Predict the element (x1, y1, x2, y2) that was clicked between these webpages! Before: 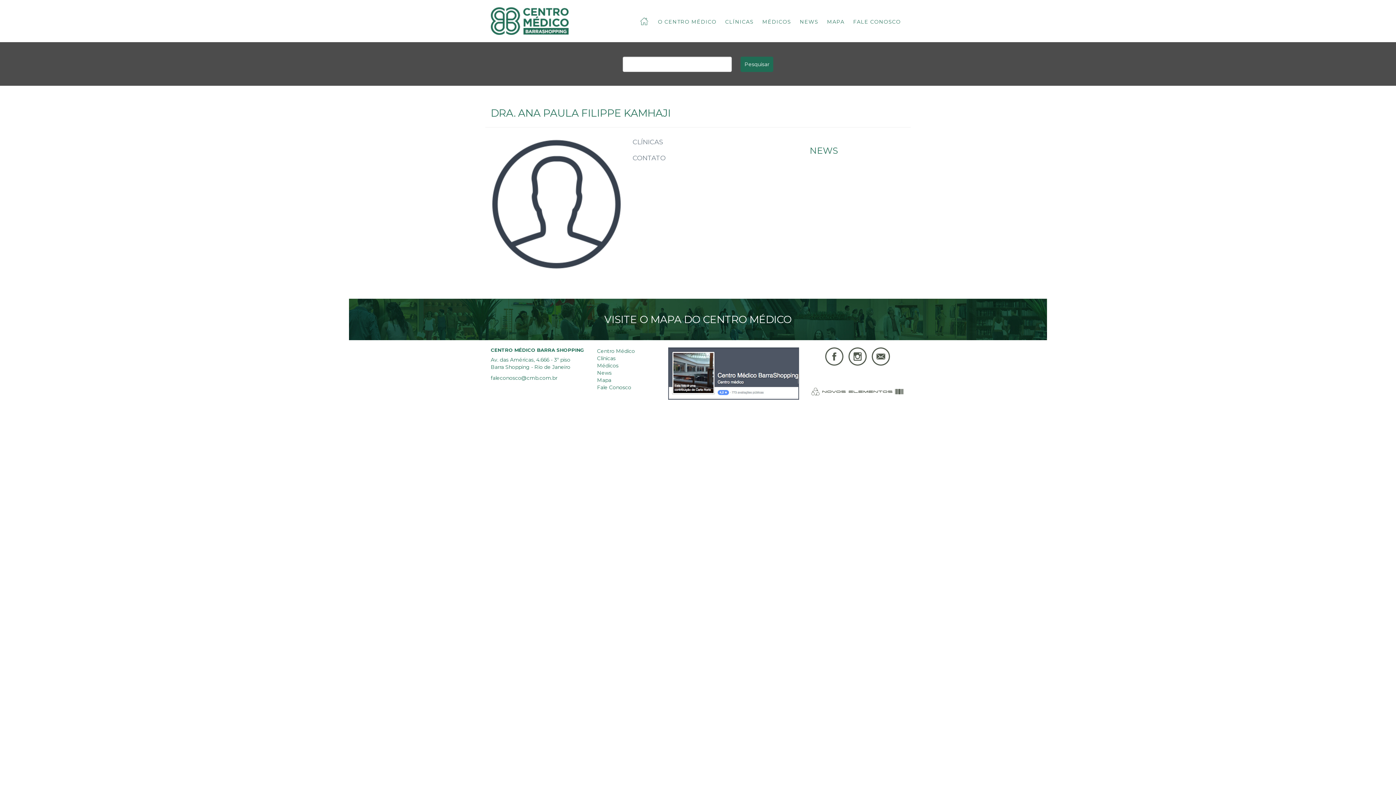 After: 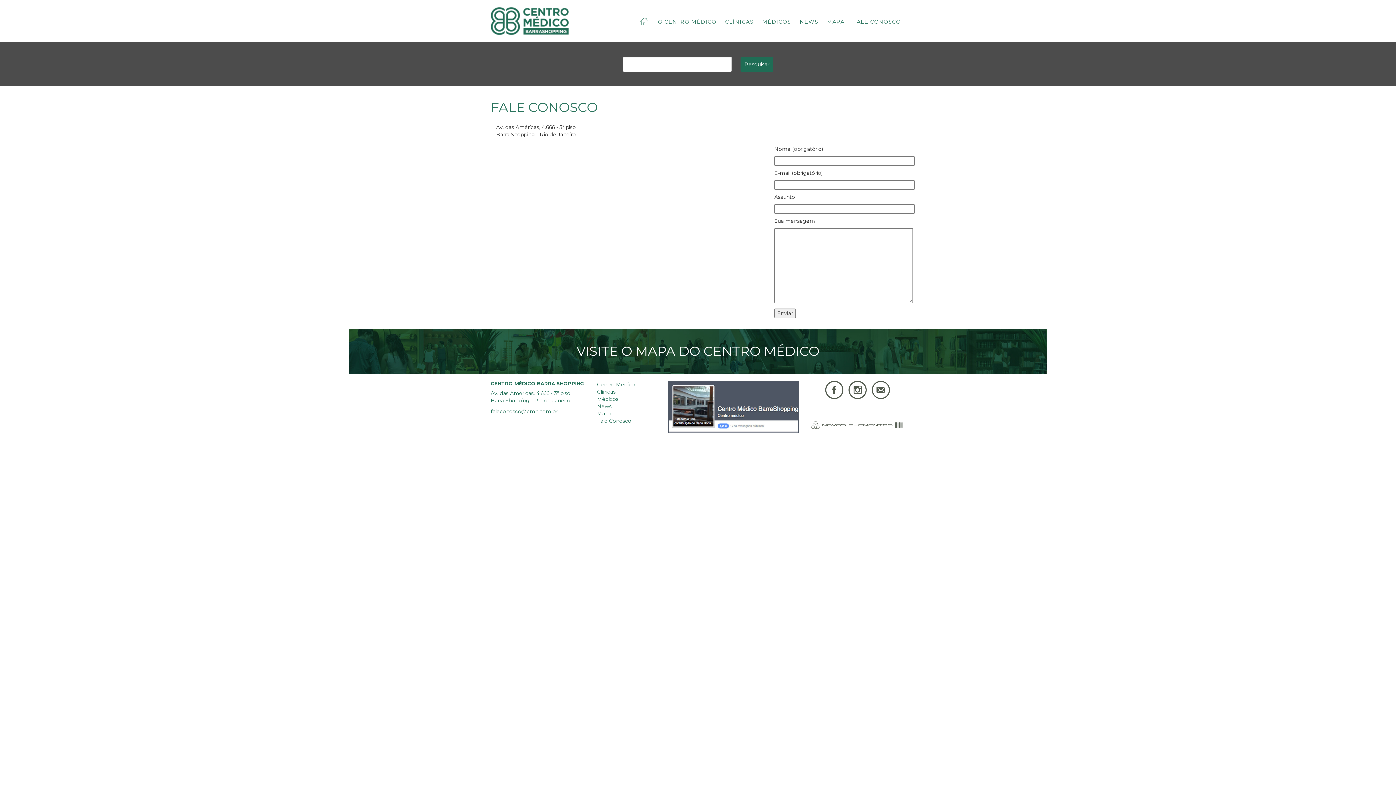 Action: bbox: (597, 384, 657, 391) label: Fale Conosco